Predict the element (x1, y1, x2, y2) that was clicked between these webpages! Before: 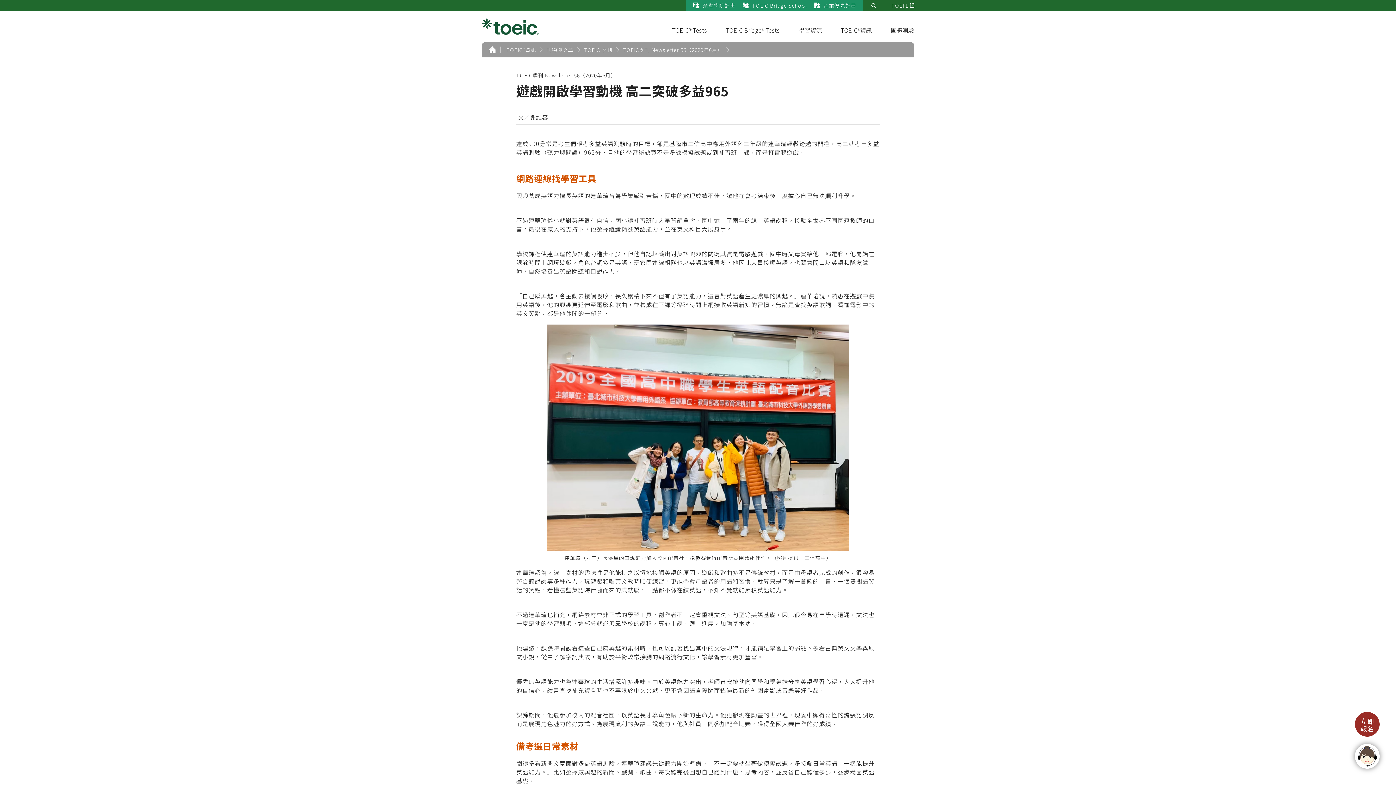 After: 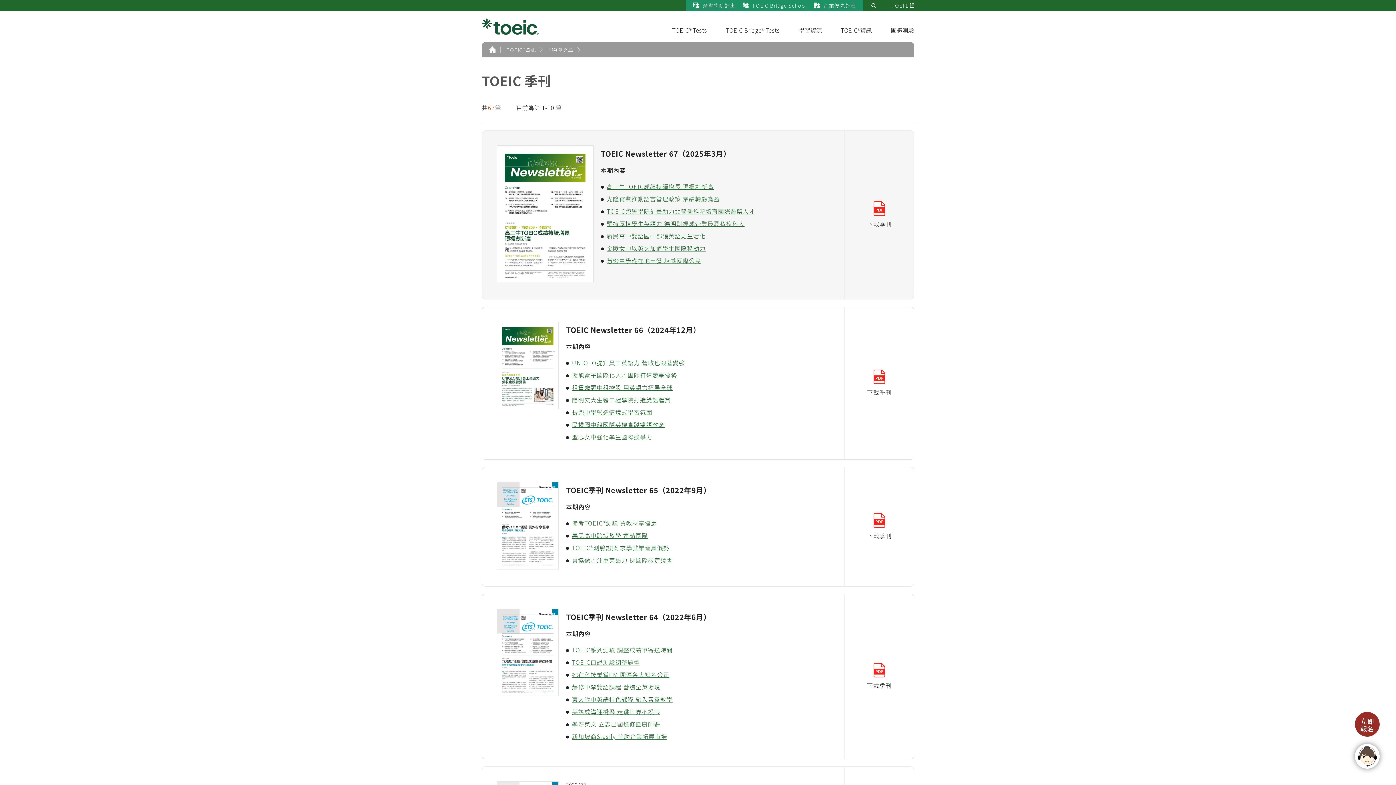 Action: label: 刊物與文章 bbox: (546, 45, 573, 53)